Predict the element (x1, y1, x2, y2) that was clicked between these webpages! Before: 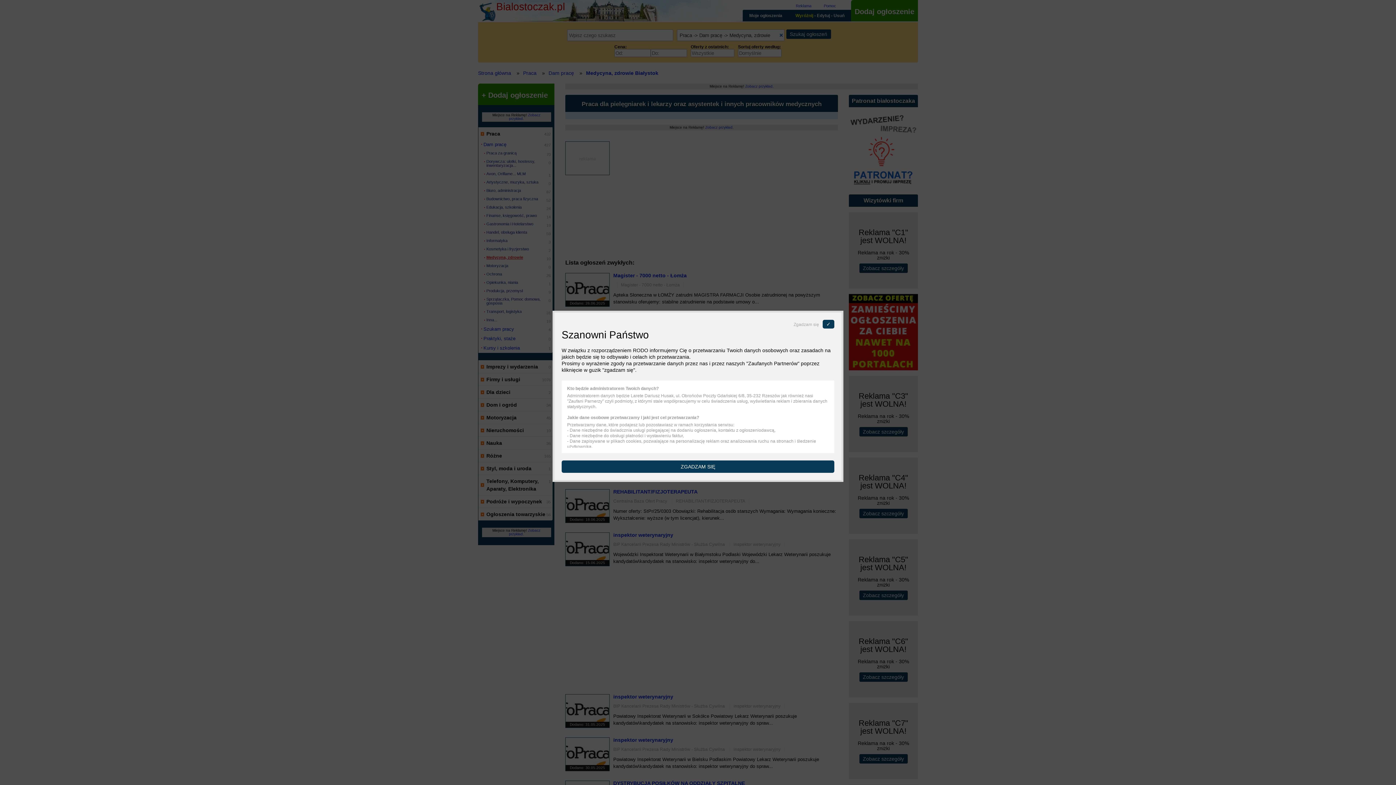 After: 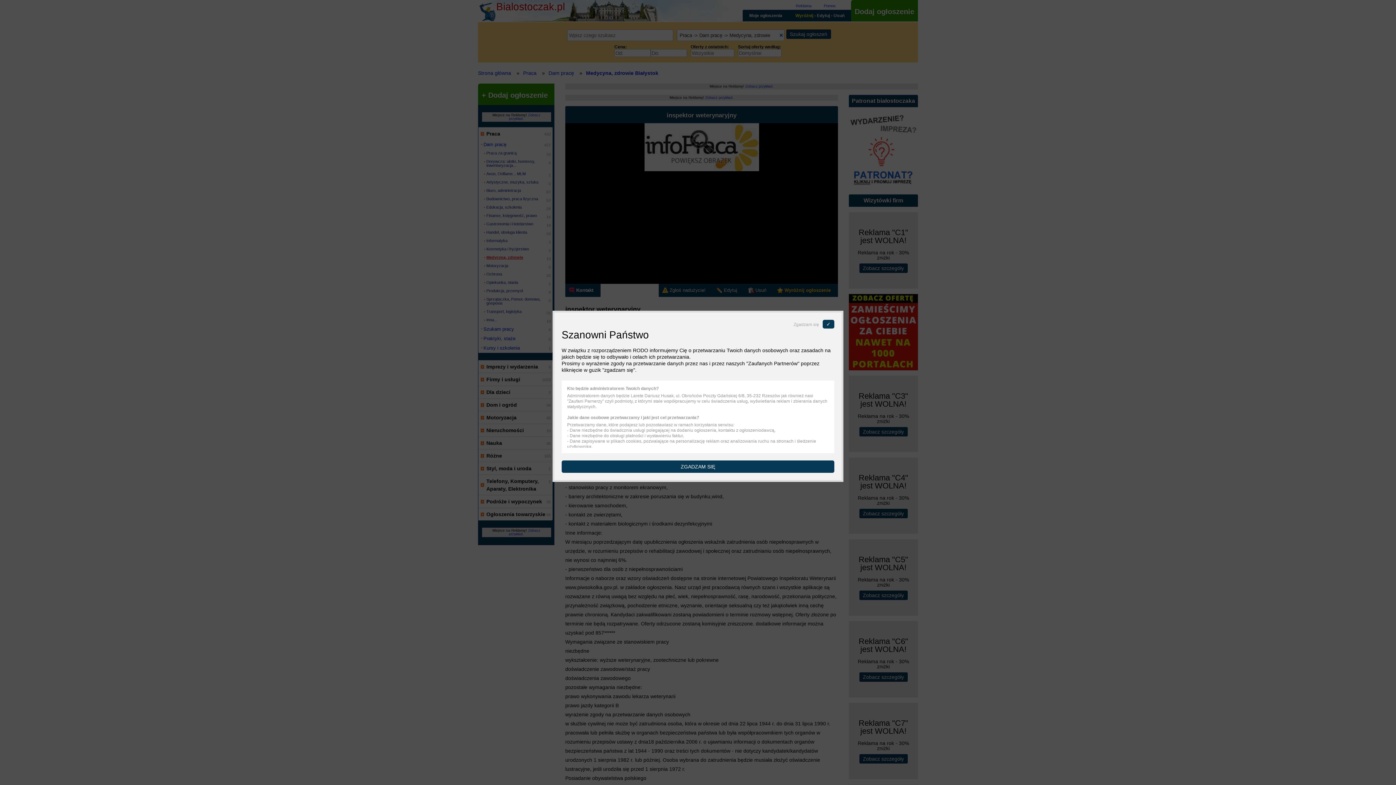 Action: bbox: (565, 694, 609, 728) label: Dodano: 31.05.2025